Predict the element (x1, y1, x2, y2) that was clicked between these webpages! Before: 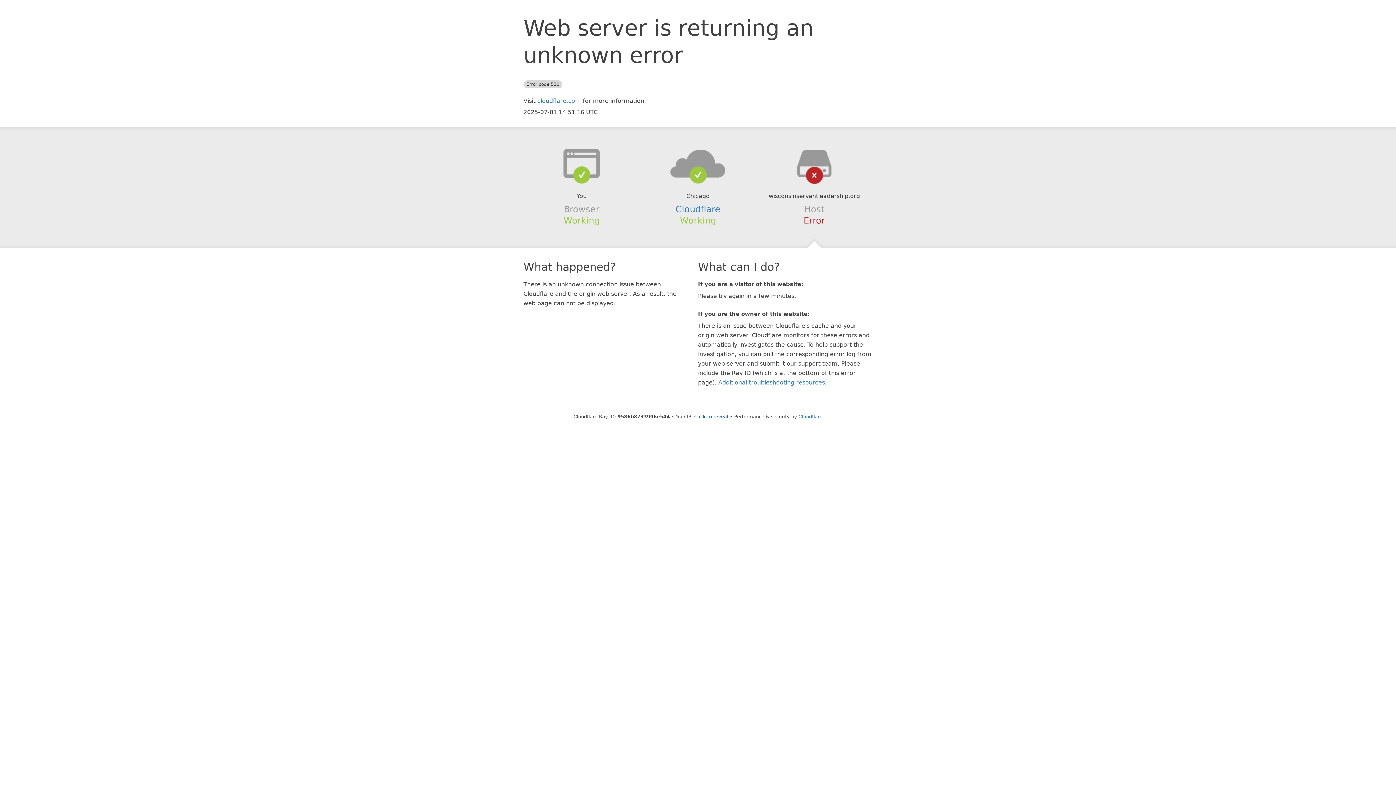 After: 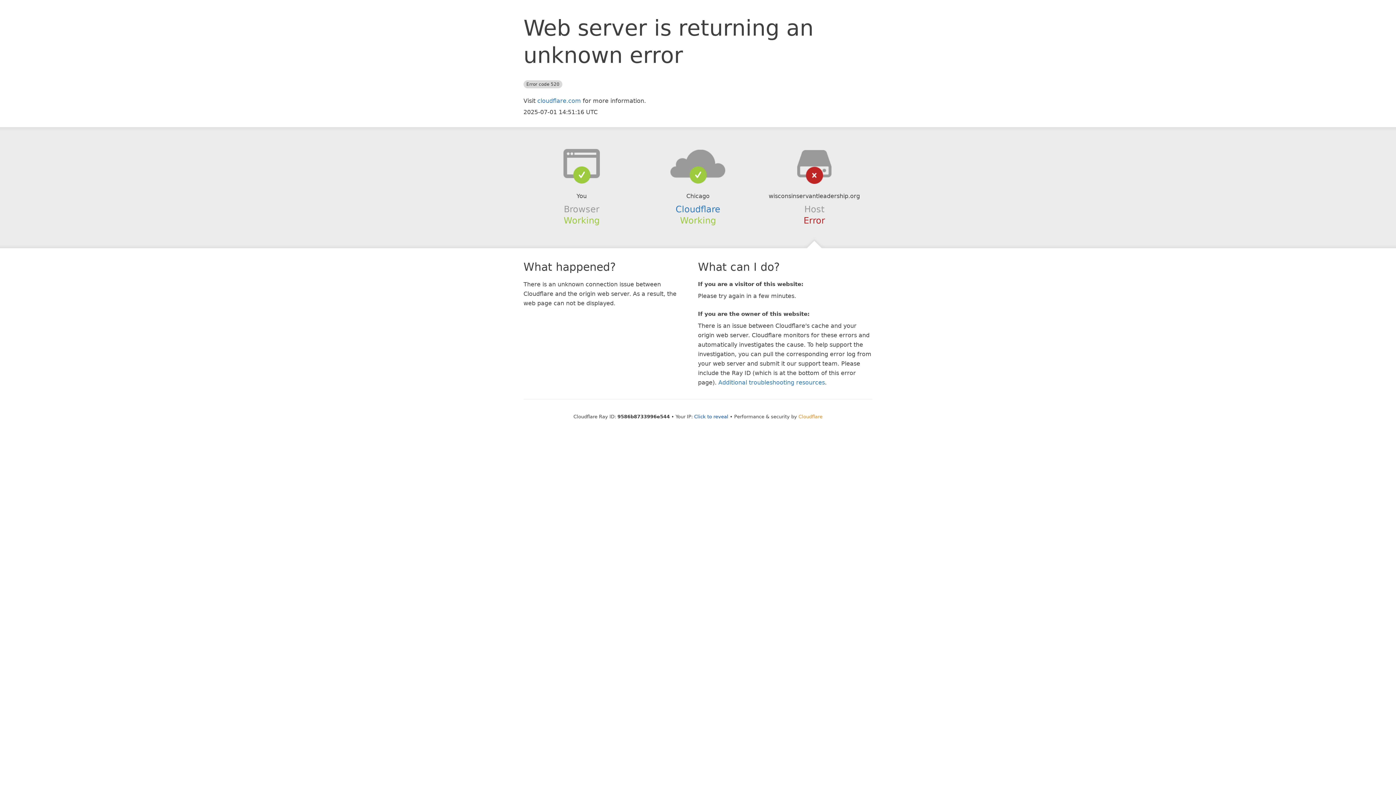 Action: label: Cloudflare bbox: (798, 414, 822, 419)